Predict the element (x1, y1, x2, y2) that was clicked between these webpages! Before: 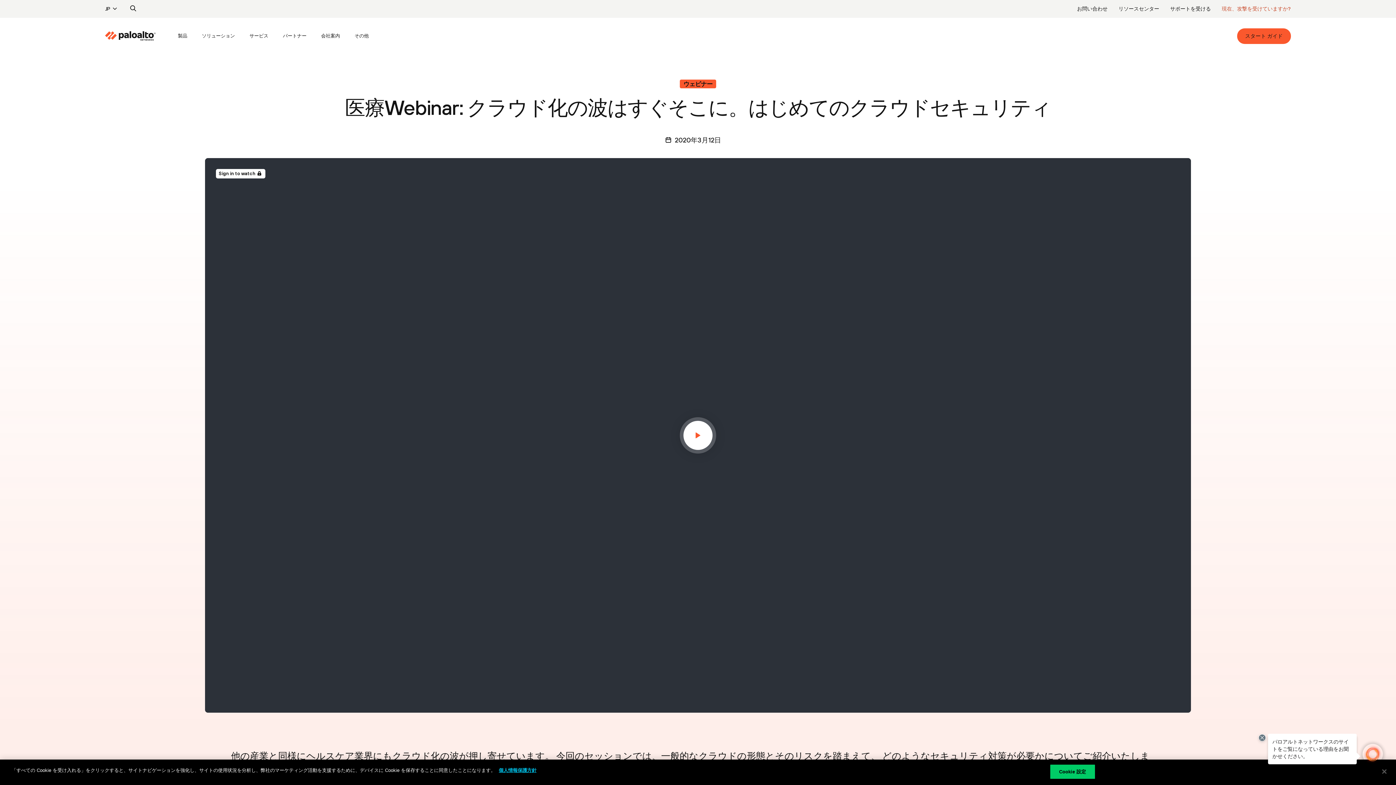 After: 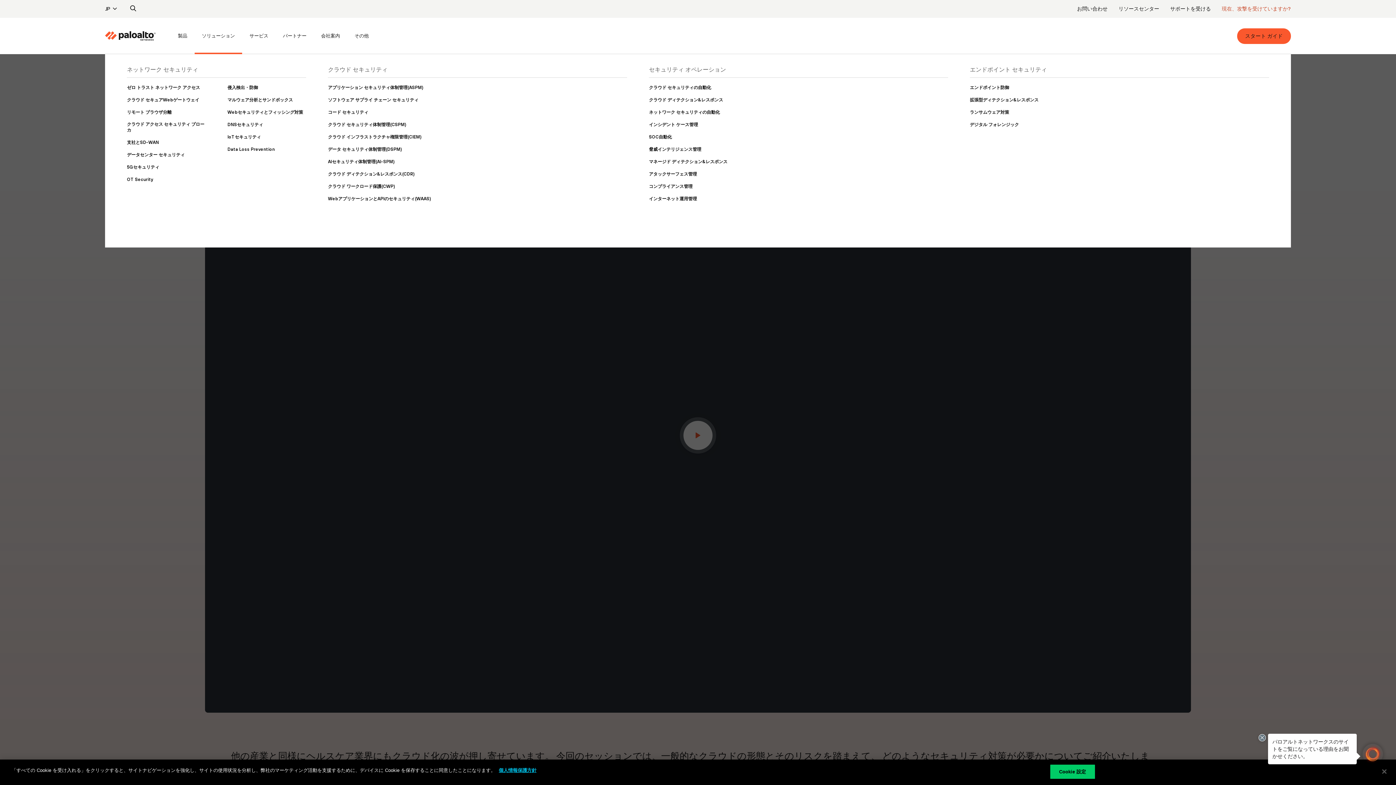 Action: bbox: (194, 17, 242, 54) label: ソリューション